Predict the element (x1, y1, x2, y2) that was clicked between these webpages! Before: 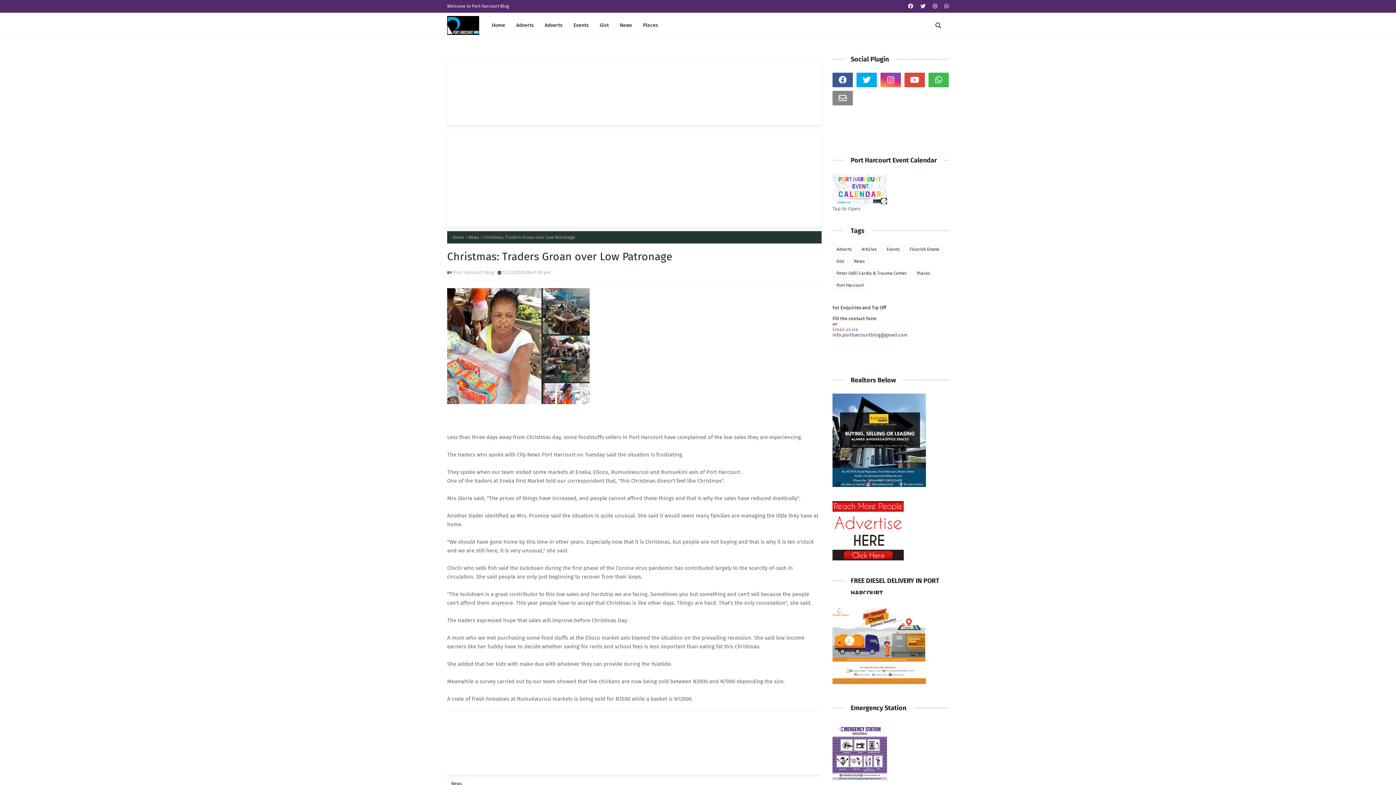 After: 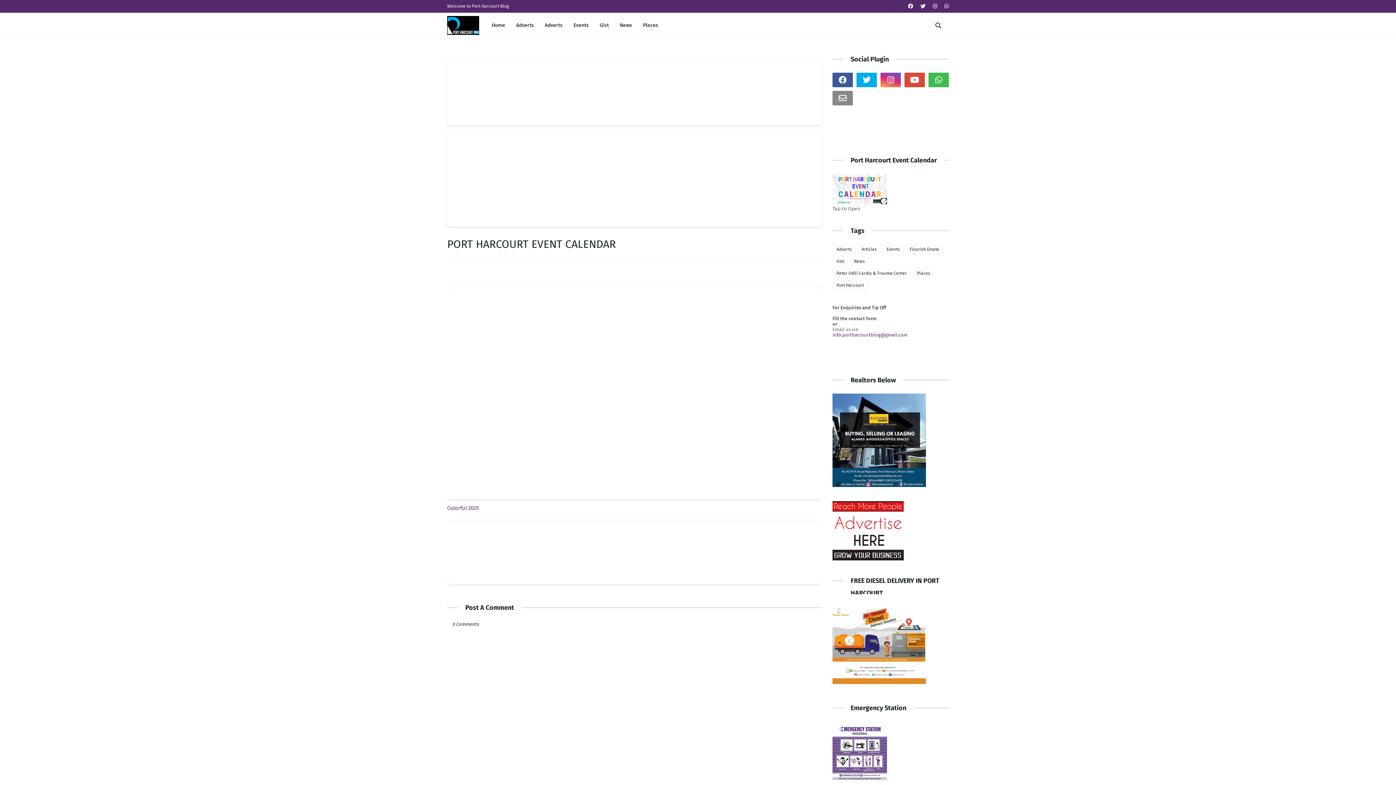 Action: bbox: (832, 199, 887, 205)